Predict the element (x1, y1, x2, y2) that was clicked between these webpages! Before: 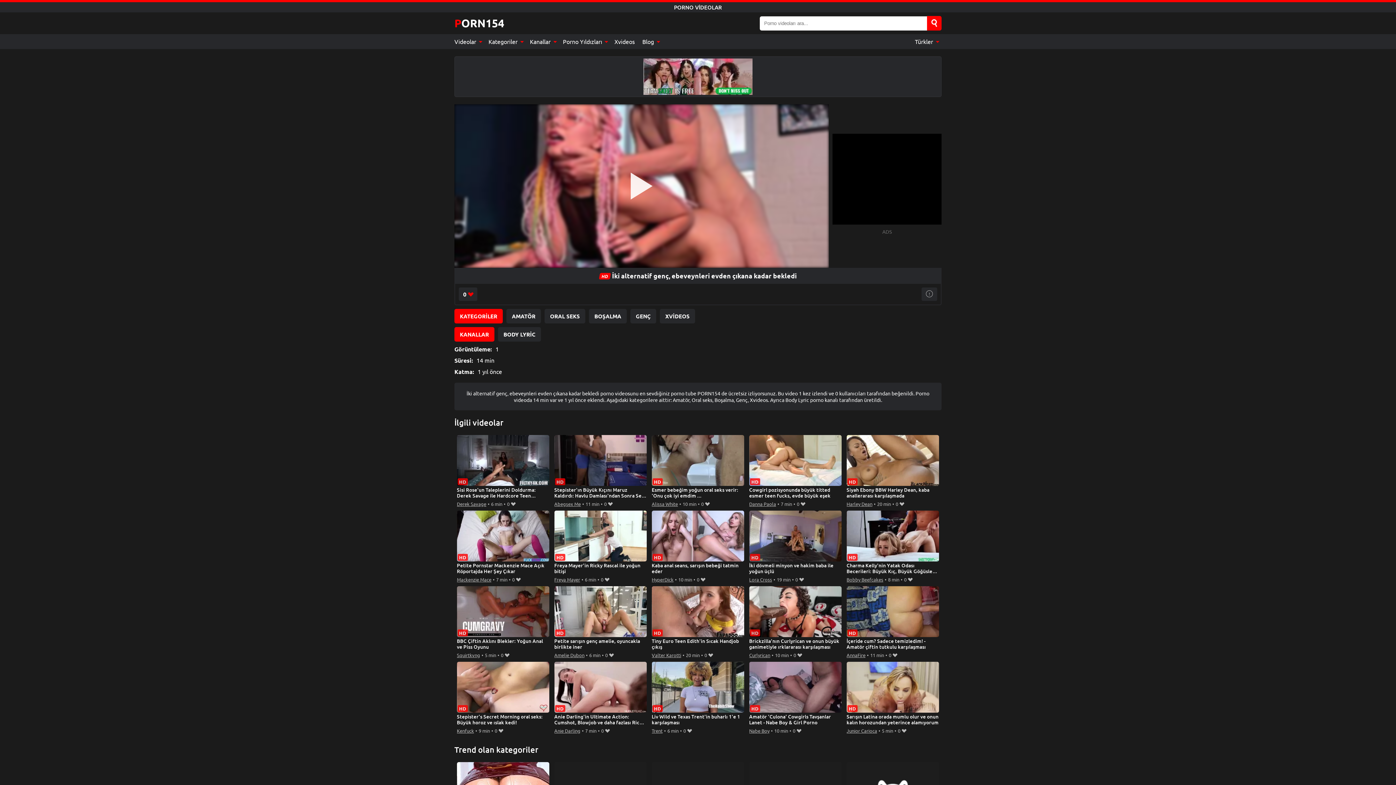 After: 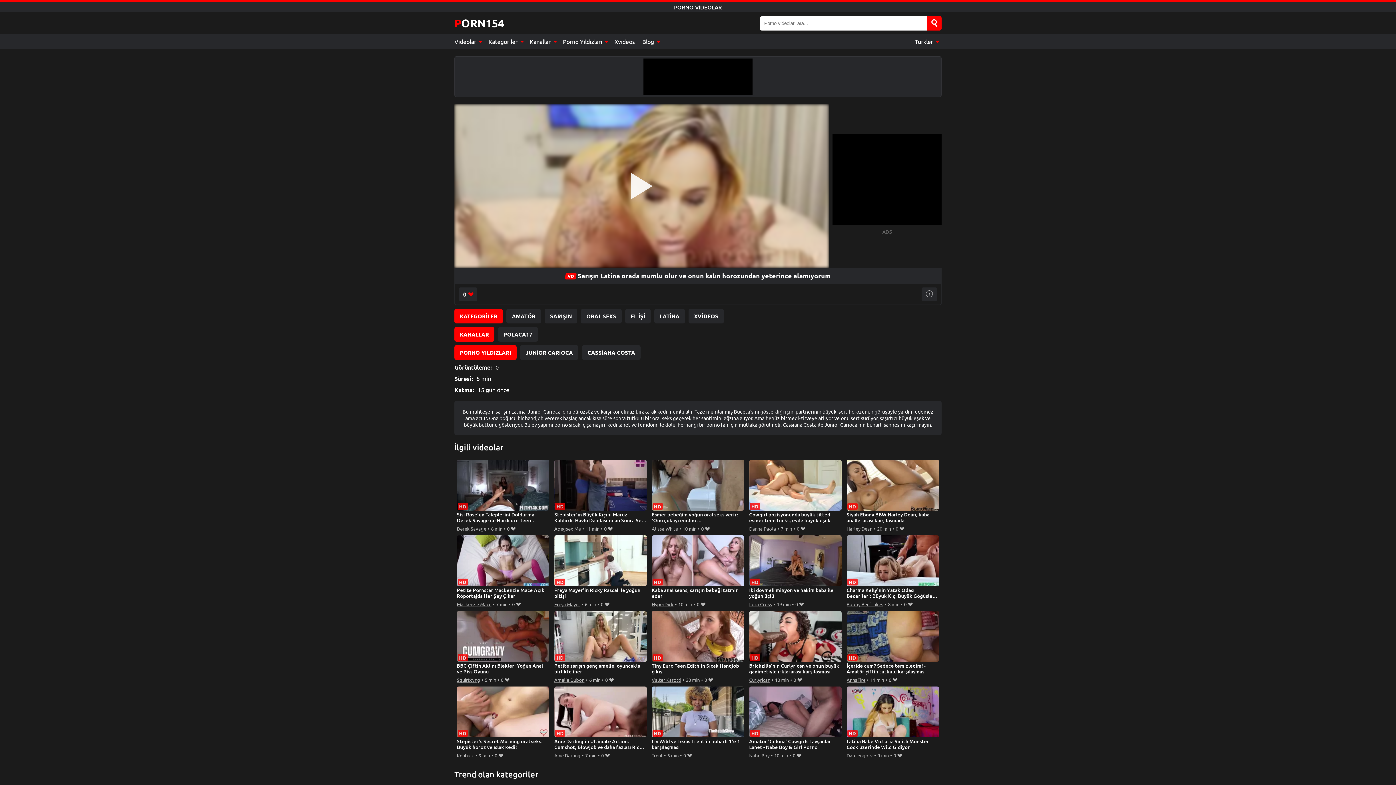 Action: label: Sarışın Latina orada mumlu olur ve onun kalın horozundan yeterince alamıyorum bbox: (846, 662, 939, 726)